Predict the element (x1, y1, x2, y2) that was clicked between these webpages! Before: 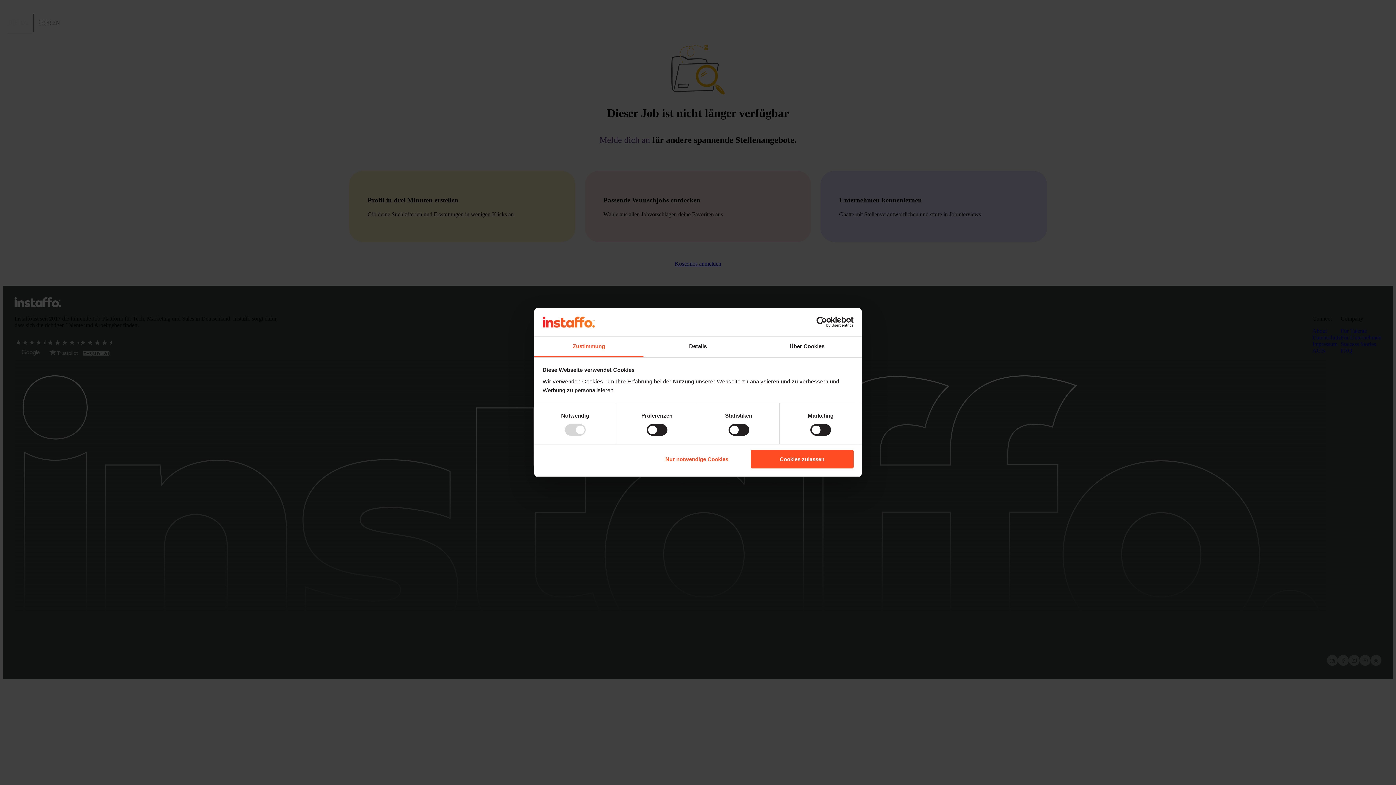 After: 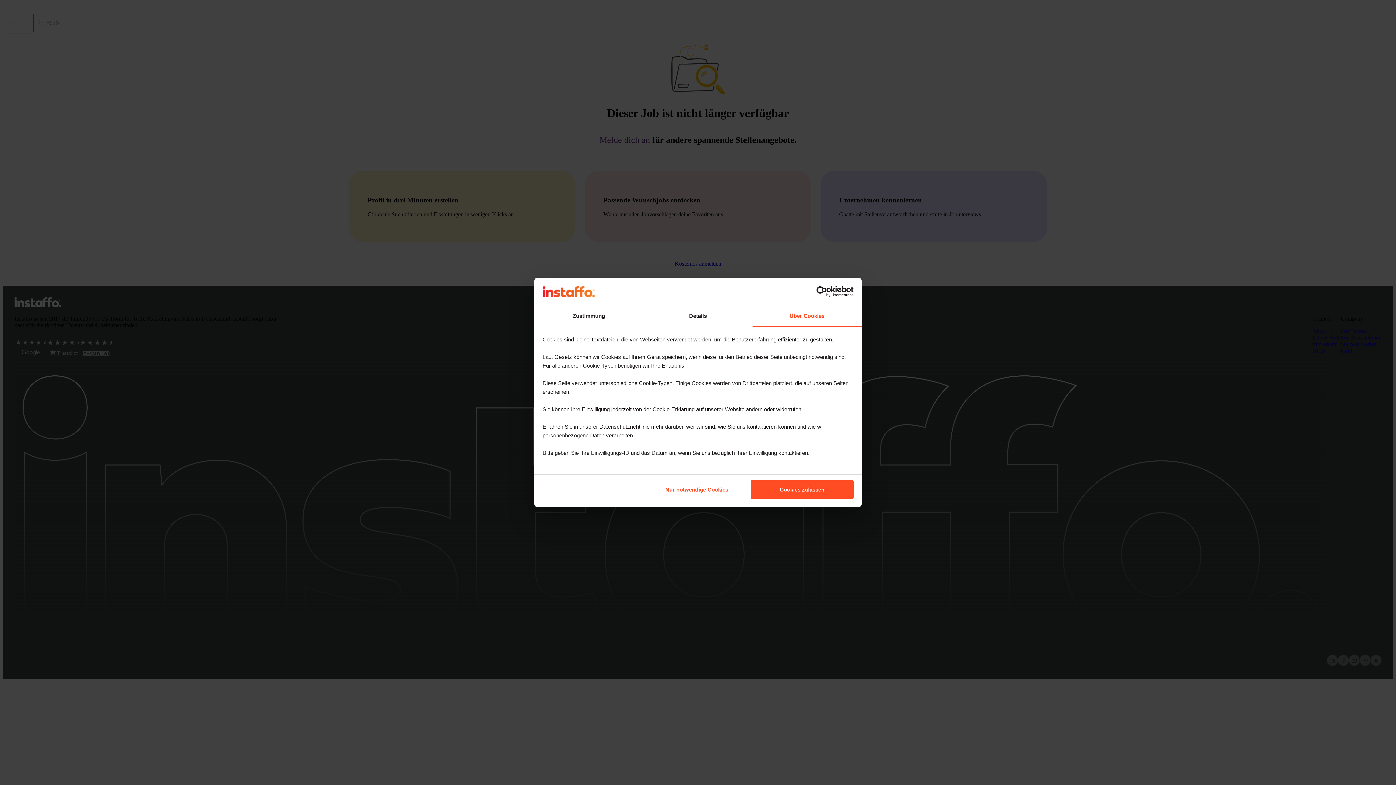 Action: bbox: (752, 336, 861, 357) label: Über Cookies